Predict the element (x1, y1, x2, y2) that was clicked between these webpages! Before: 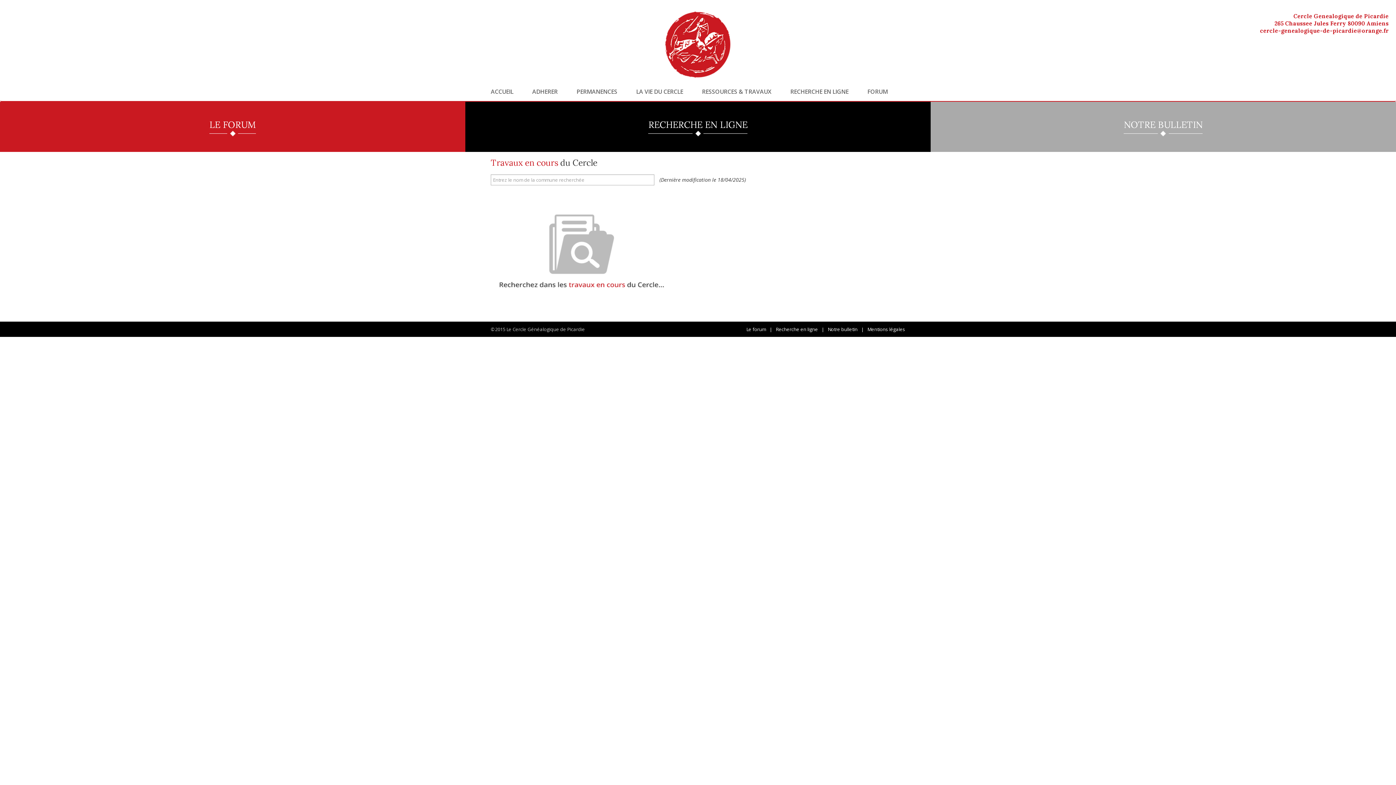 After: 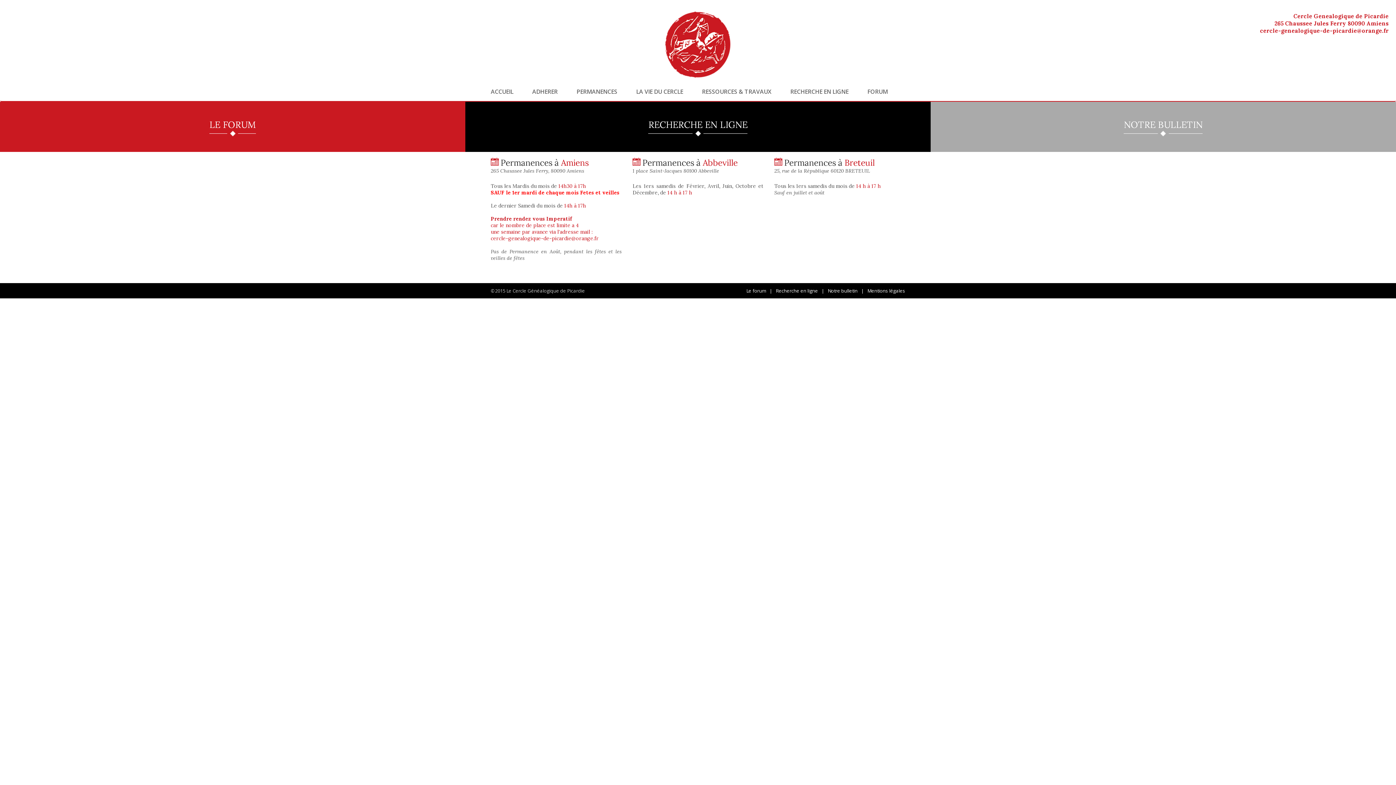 Action: bbox: (567, 88, 626, 94) label: PERMANENCES